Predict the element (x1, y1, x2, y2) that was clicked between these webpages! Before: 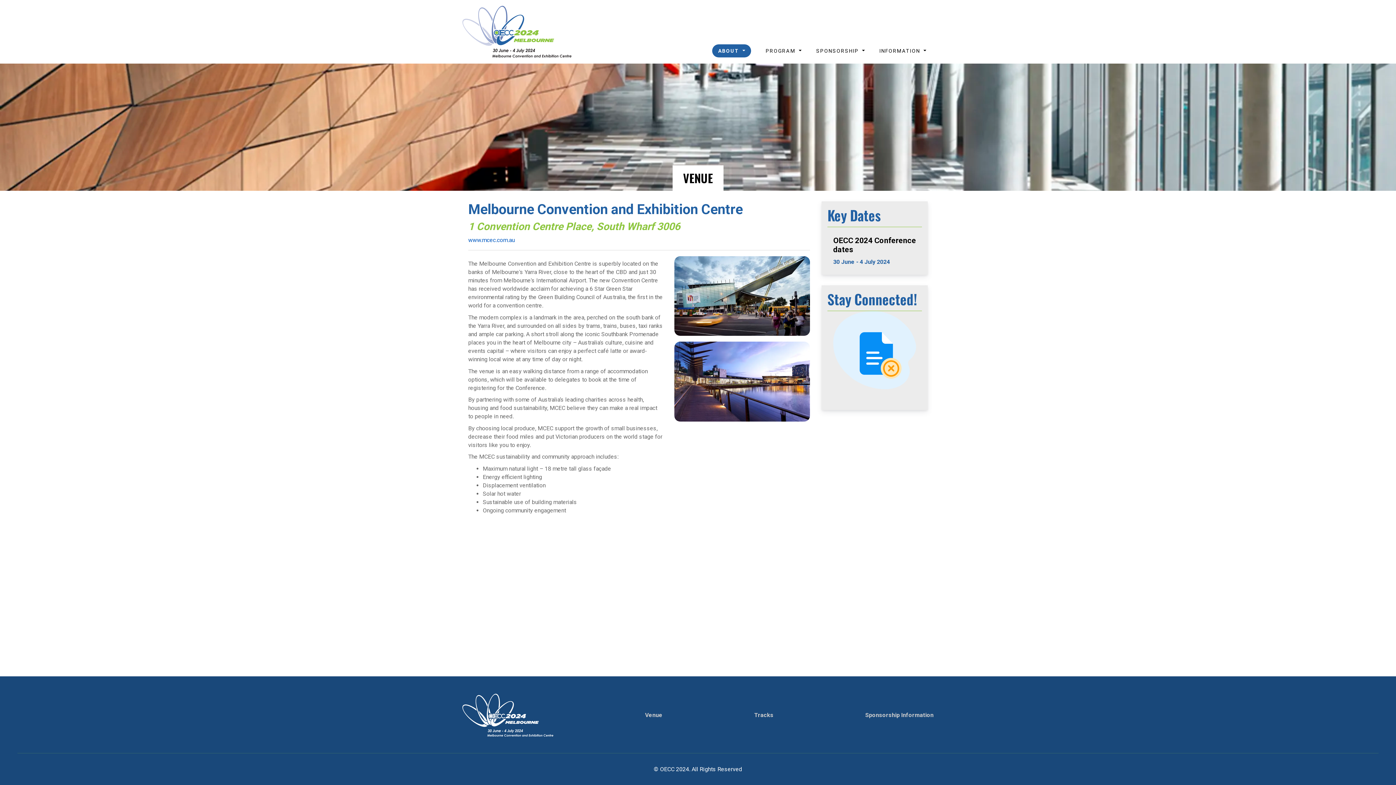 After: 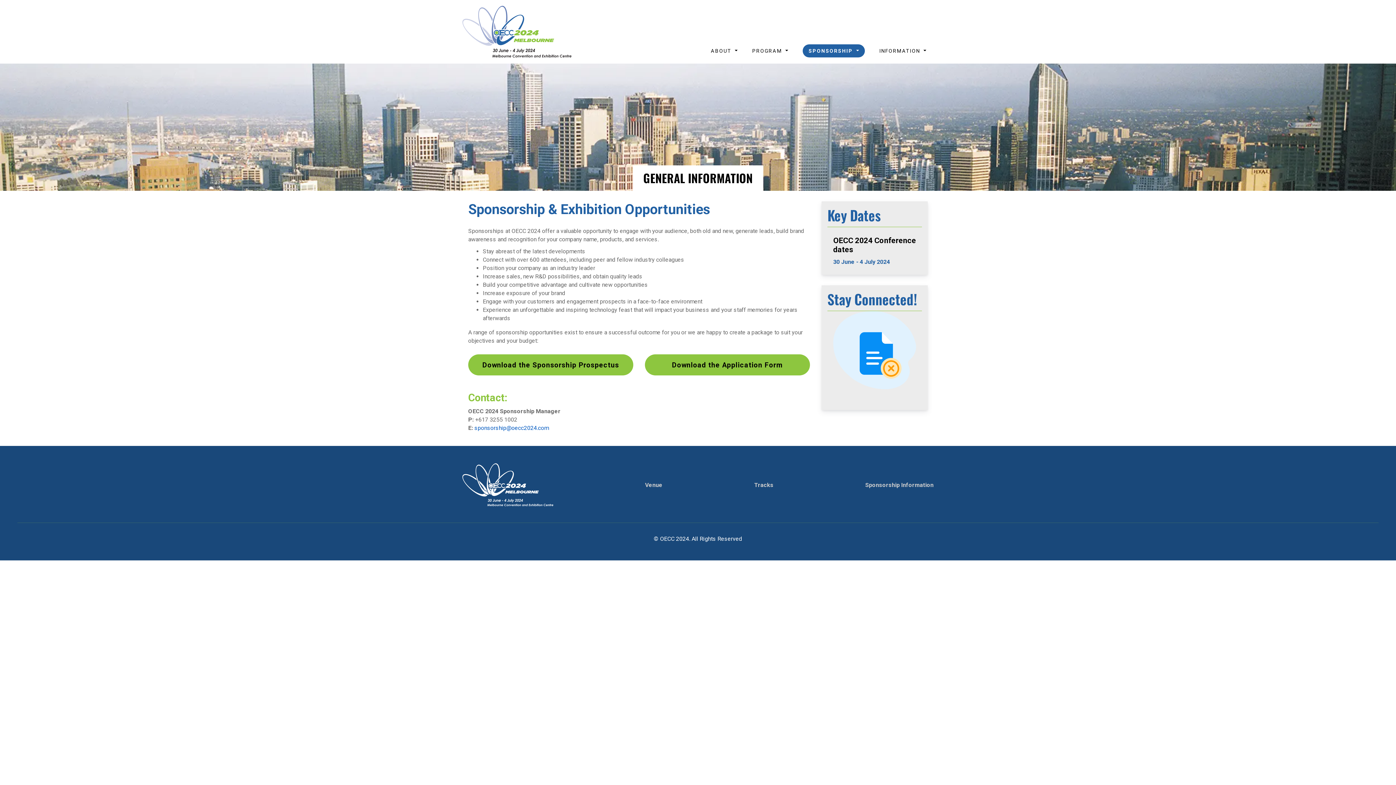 Action: bbox: (865, 712, 933, 719) label: Sponsorship Information